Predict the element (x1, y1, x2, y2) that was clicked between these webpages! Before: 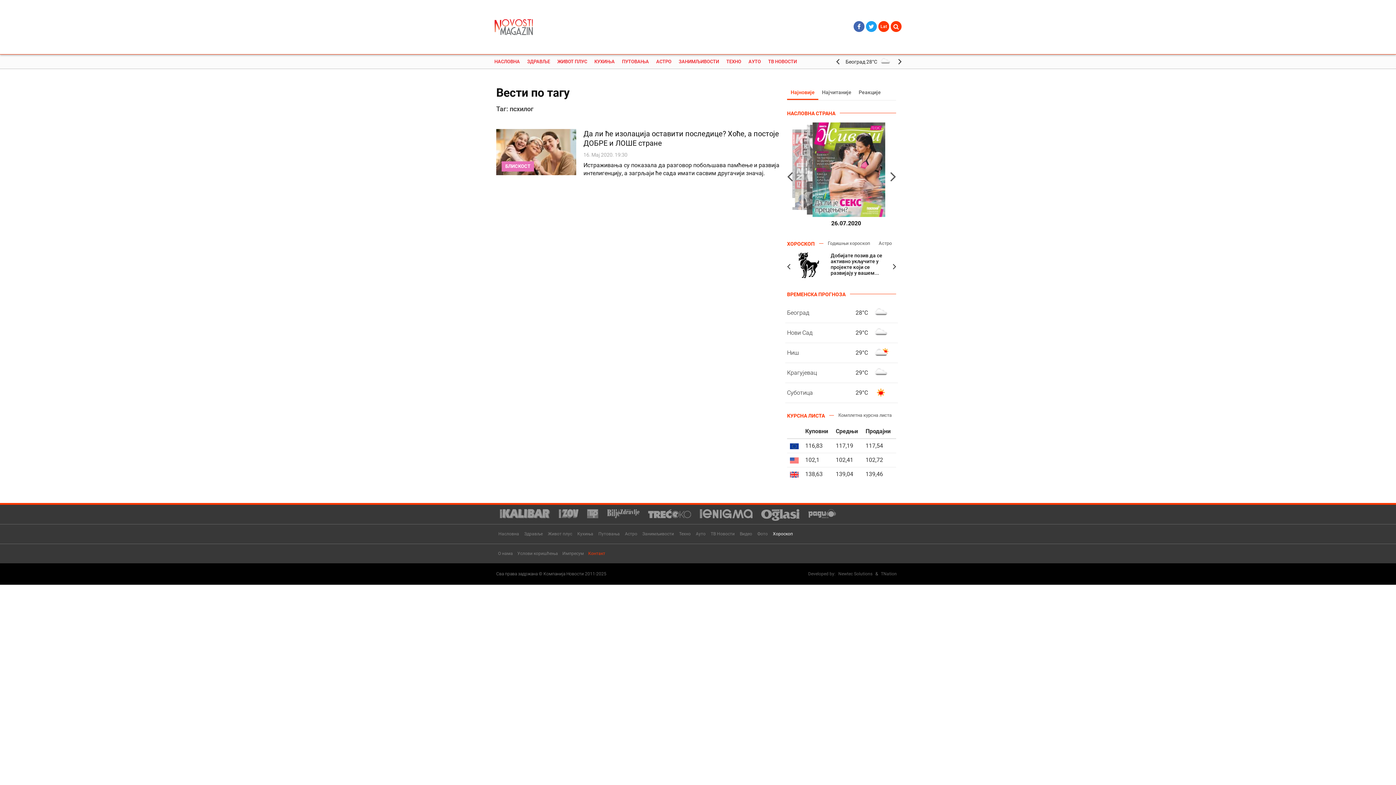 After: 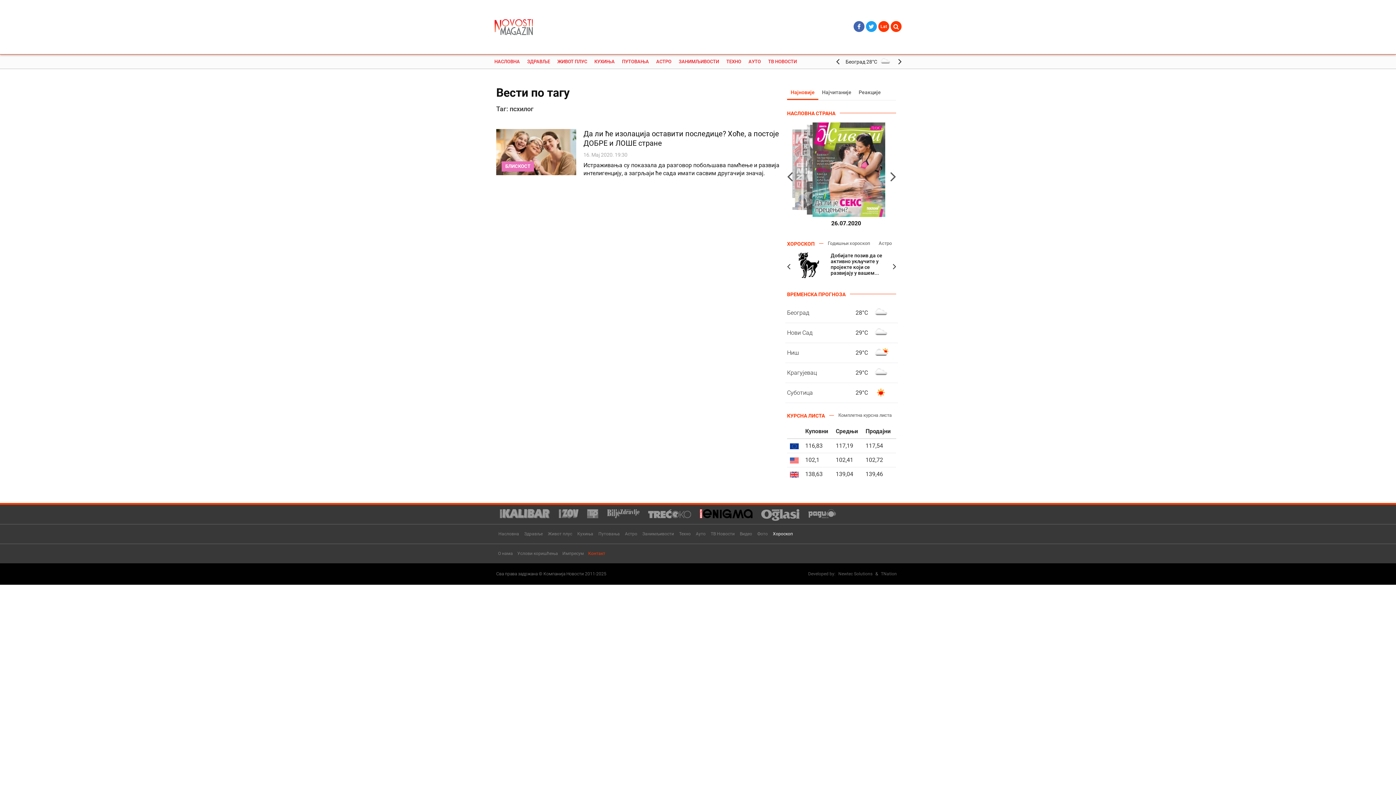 Action: bbox: (696, 505, 756, 522)